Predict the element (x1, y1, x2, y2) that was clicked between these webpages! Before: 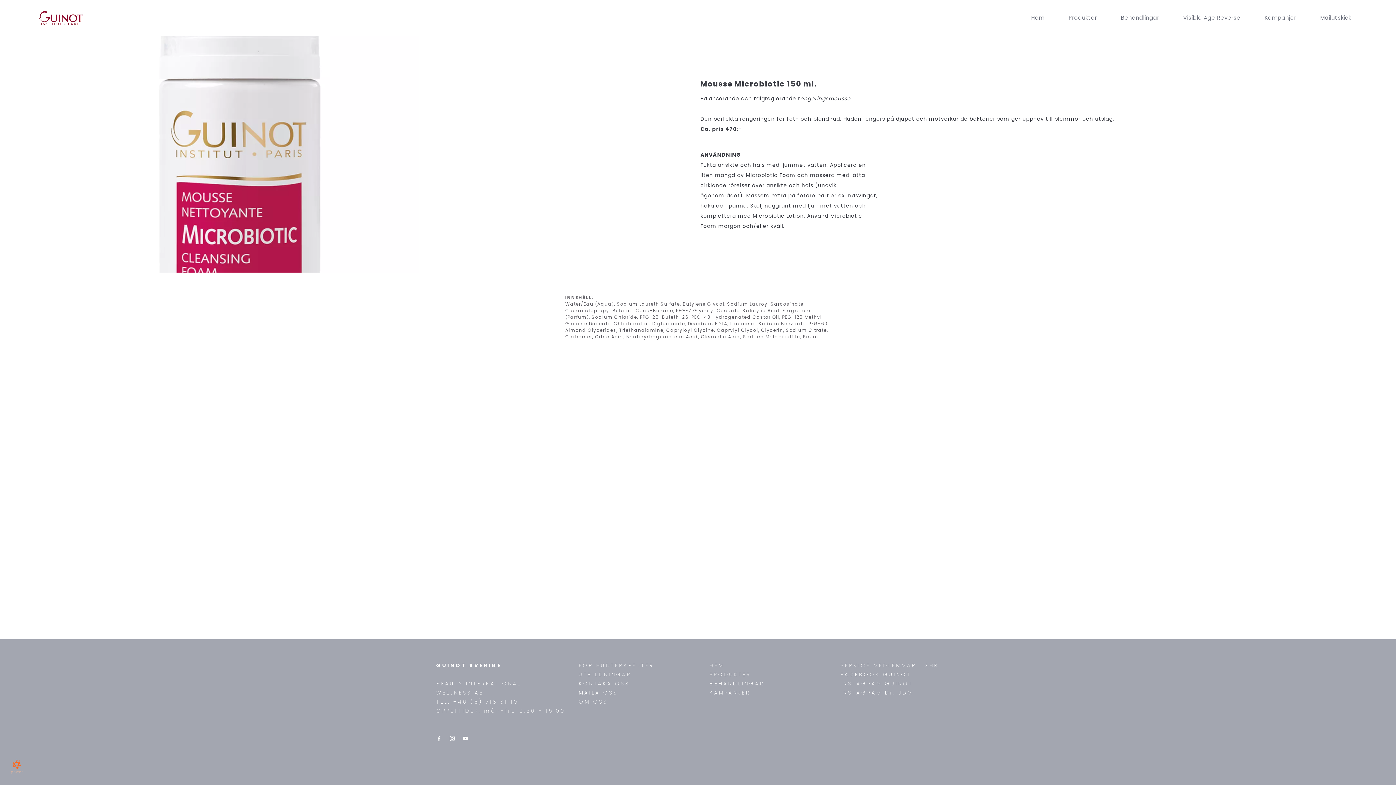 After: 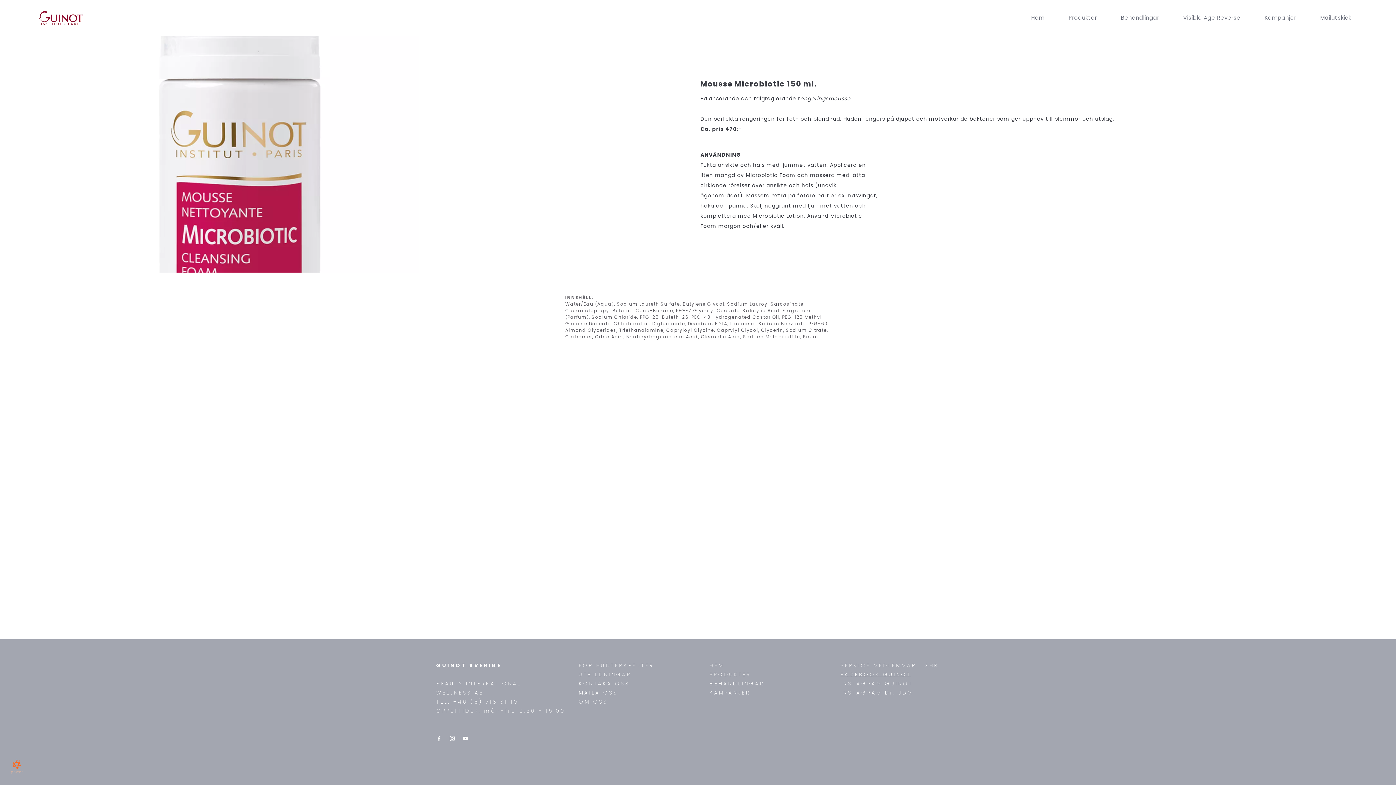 Action: bbox: (840, 671, 911, 678) label: FACEBOOK GUINOT